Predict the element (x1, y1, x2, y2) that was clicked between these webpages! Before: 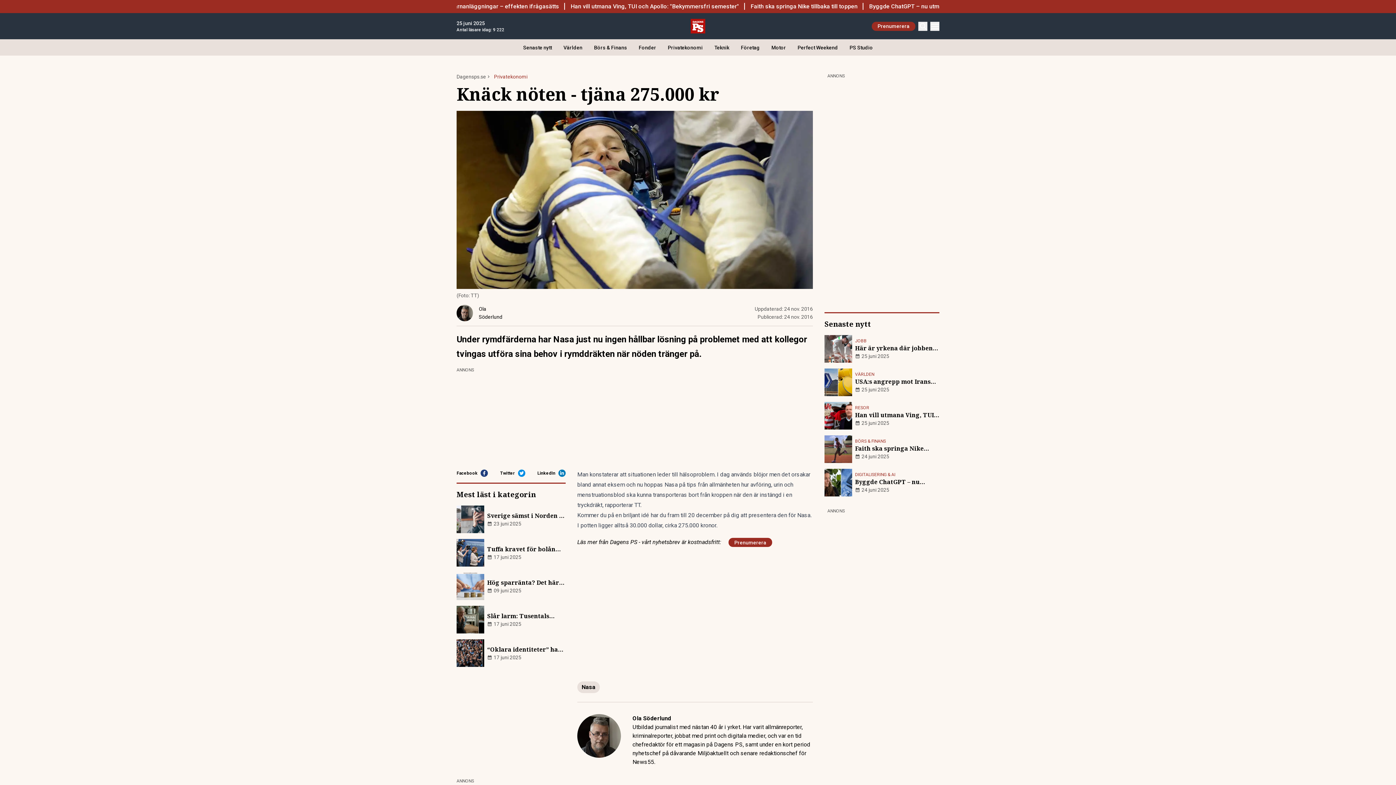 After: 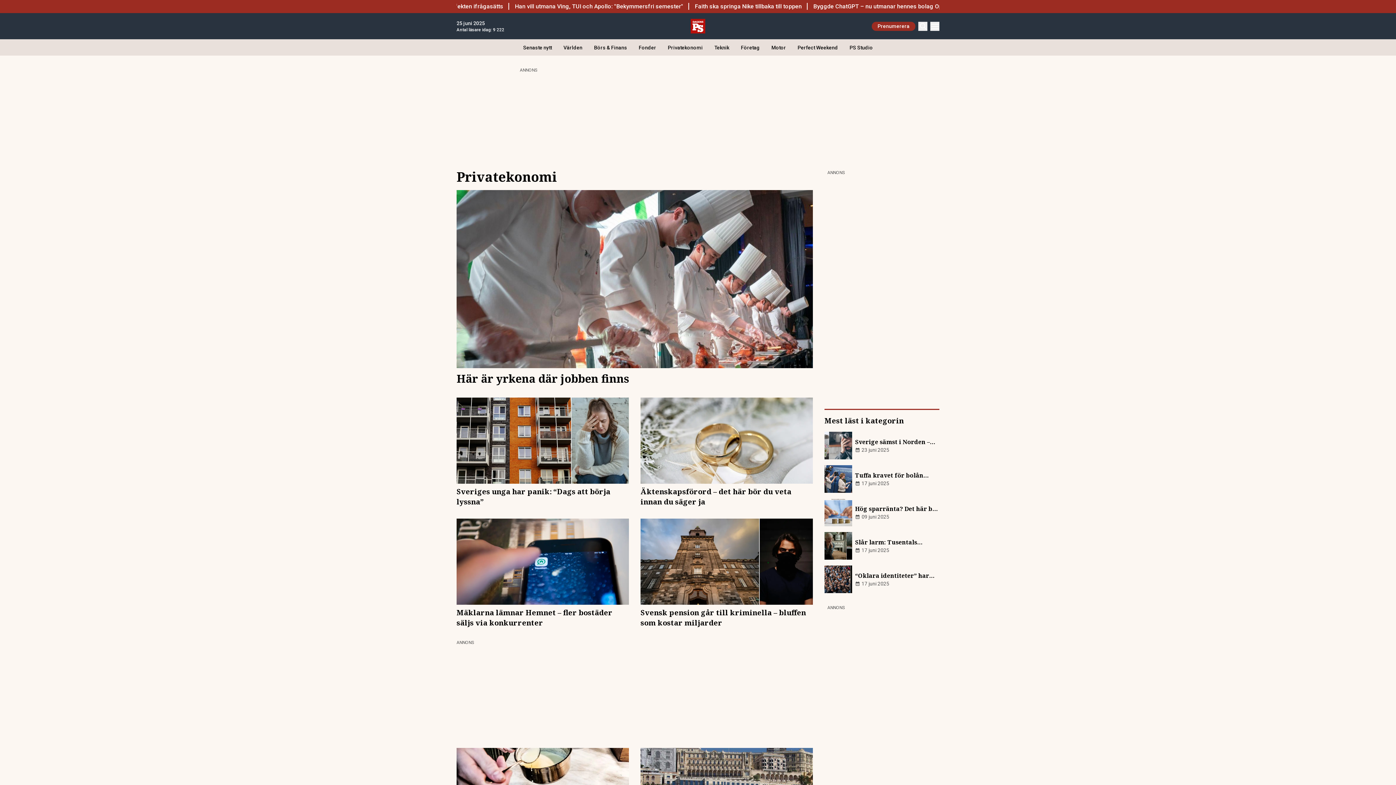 Action: label: Privatekonomi bbox: (494, 73, 527, 80)